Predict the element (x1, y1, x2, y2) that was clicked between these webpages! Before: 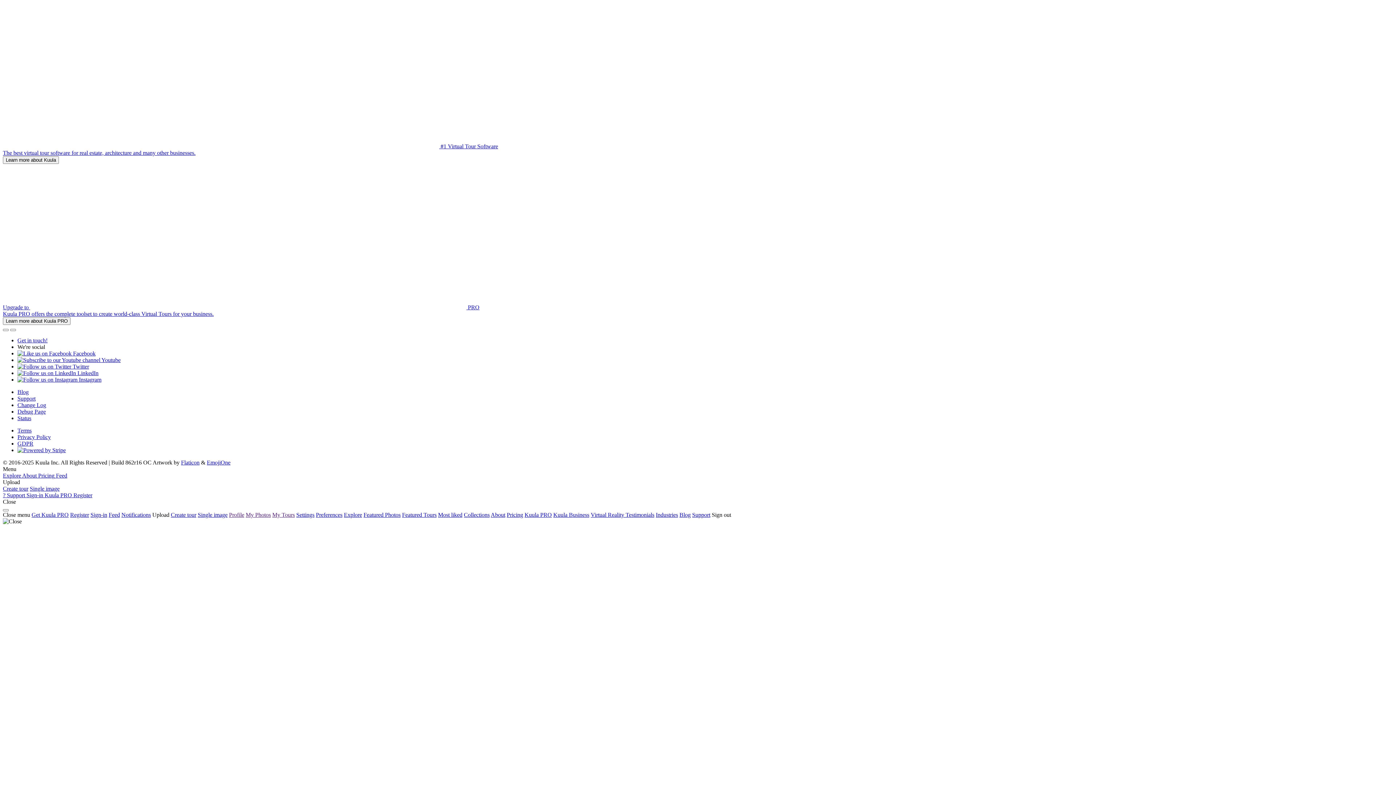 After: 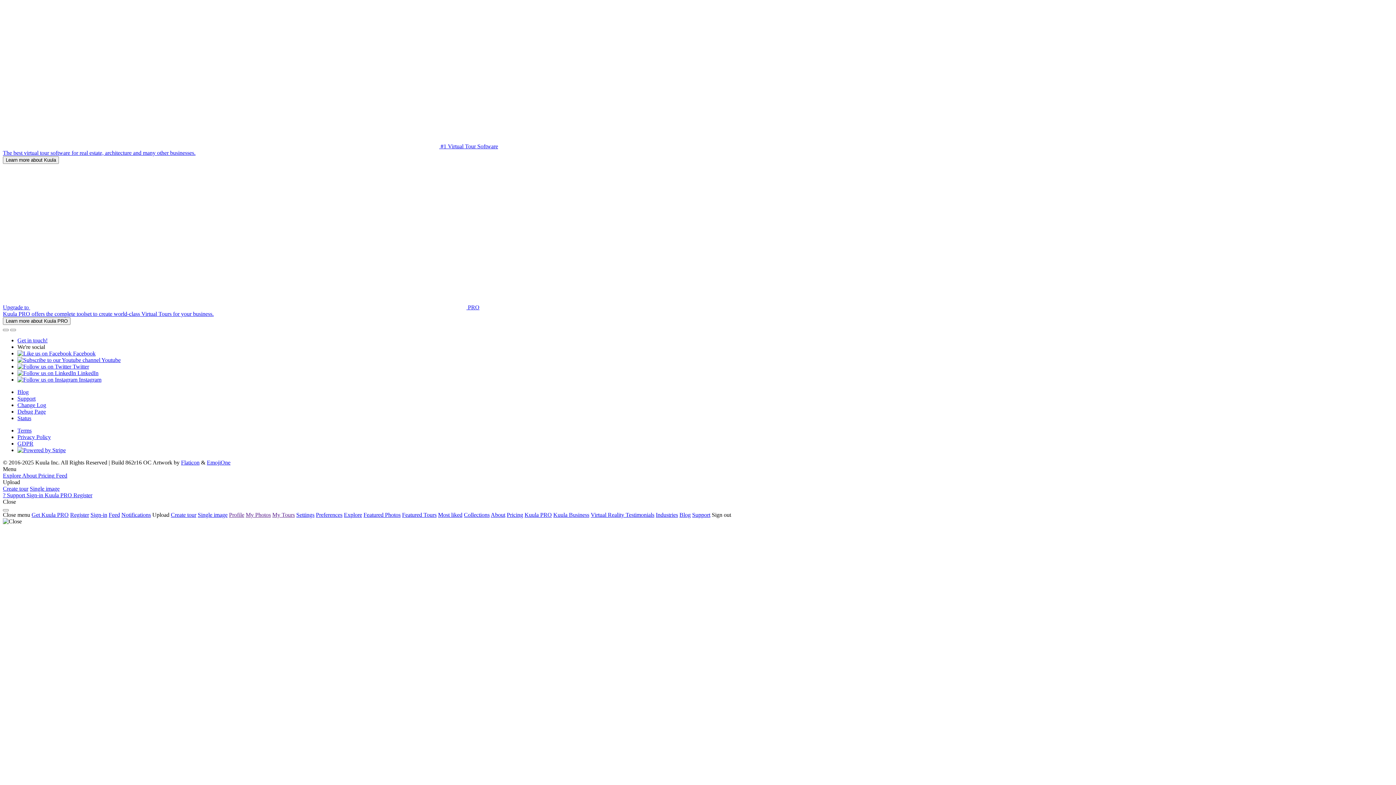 Action: label: Register bbox: (73, 492, 92, 498)